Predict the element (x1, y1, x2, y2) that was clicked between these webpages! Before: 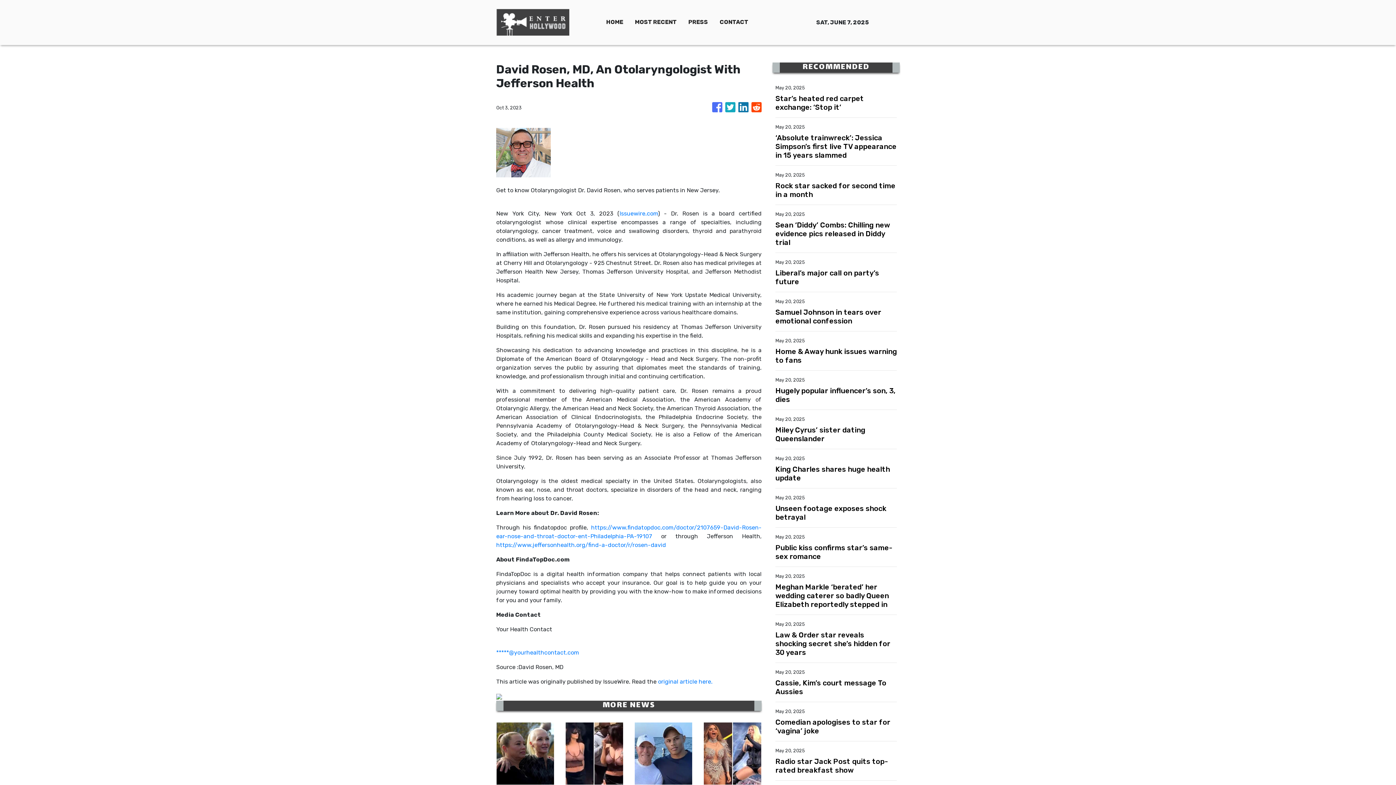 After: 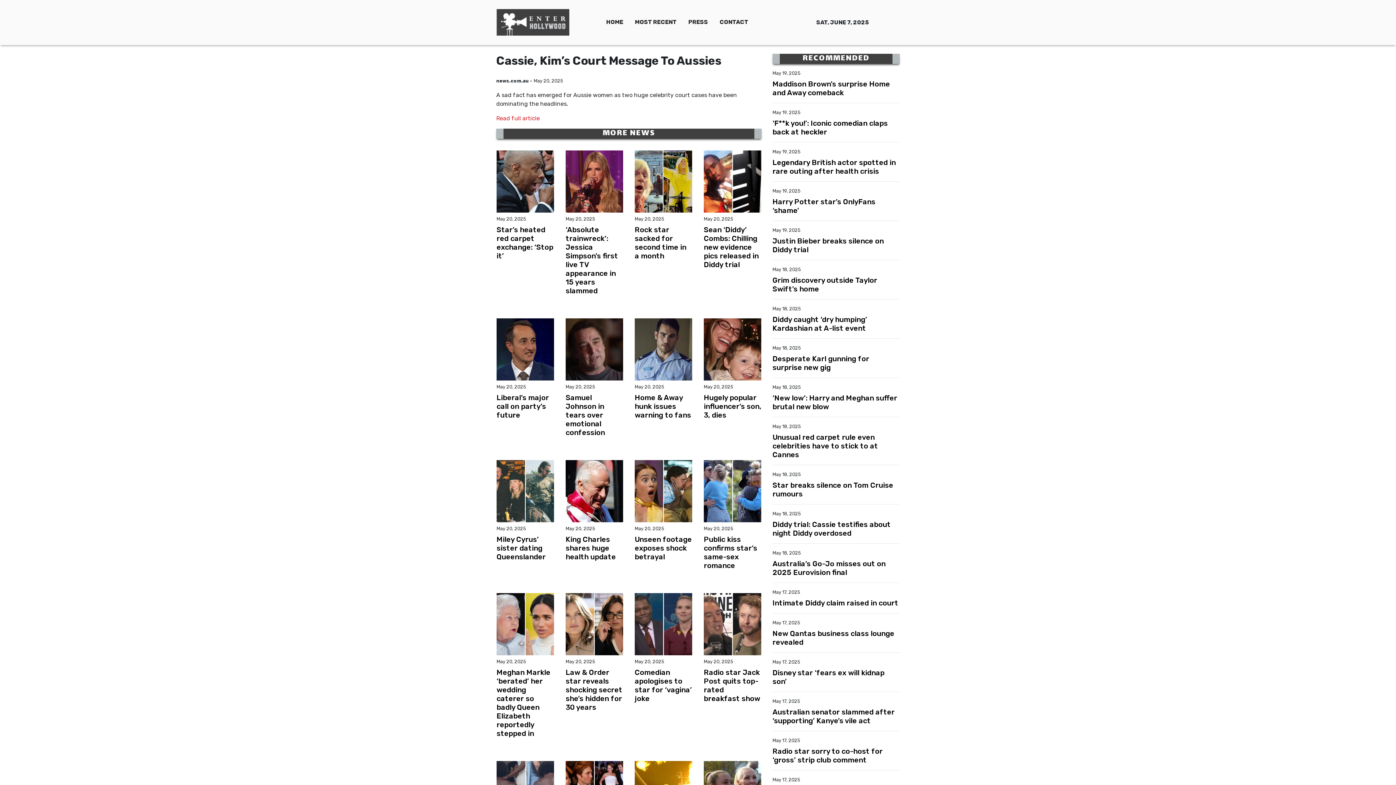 Action: label: Cassie, Kim’s court message To Aussies bbox: (775, 678, 897, 696)